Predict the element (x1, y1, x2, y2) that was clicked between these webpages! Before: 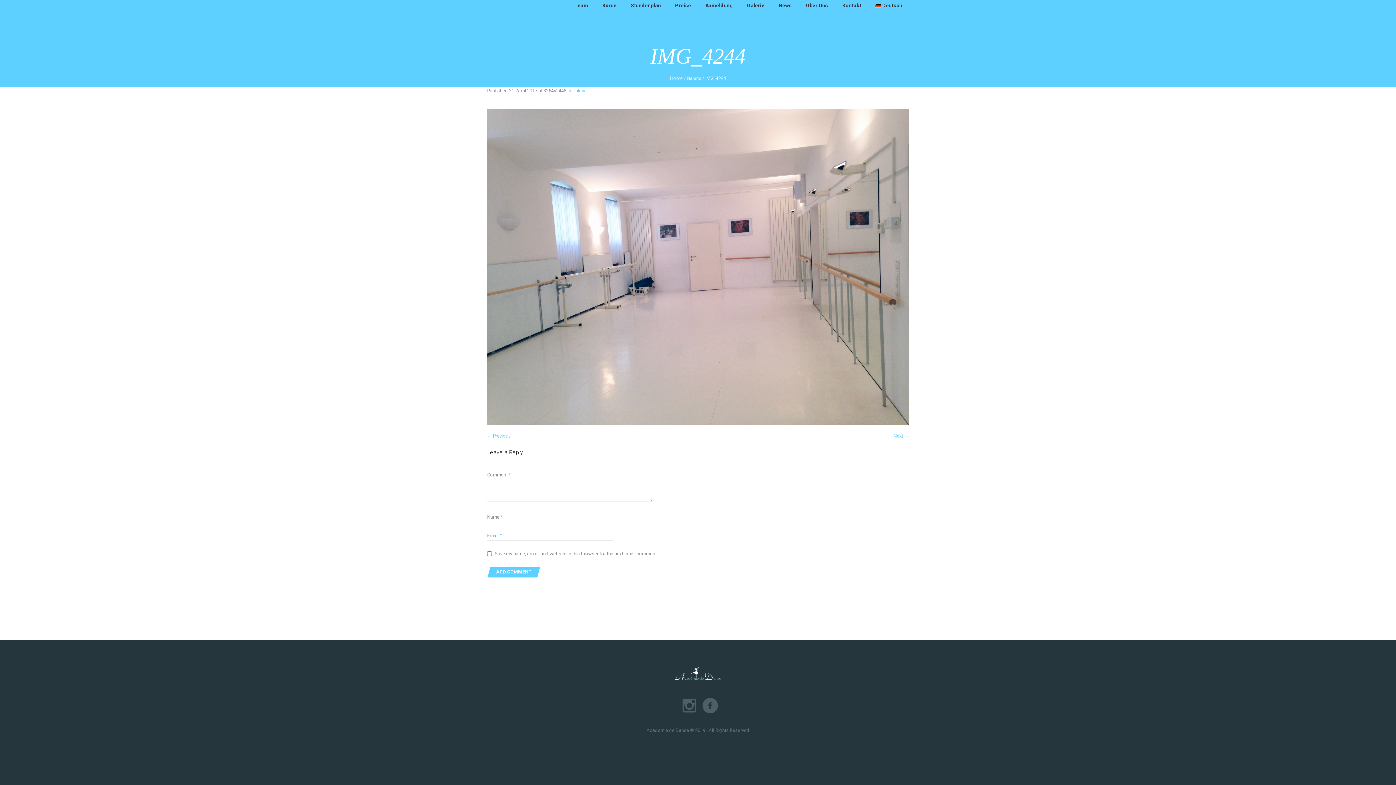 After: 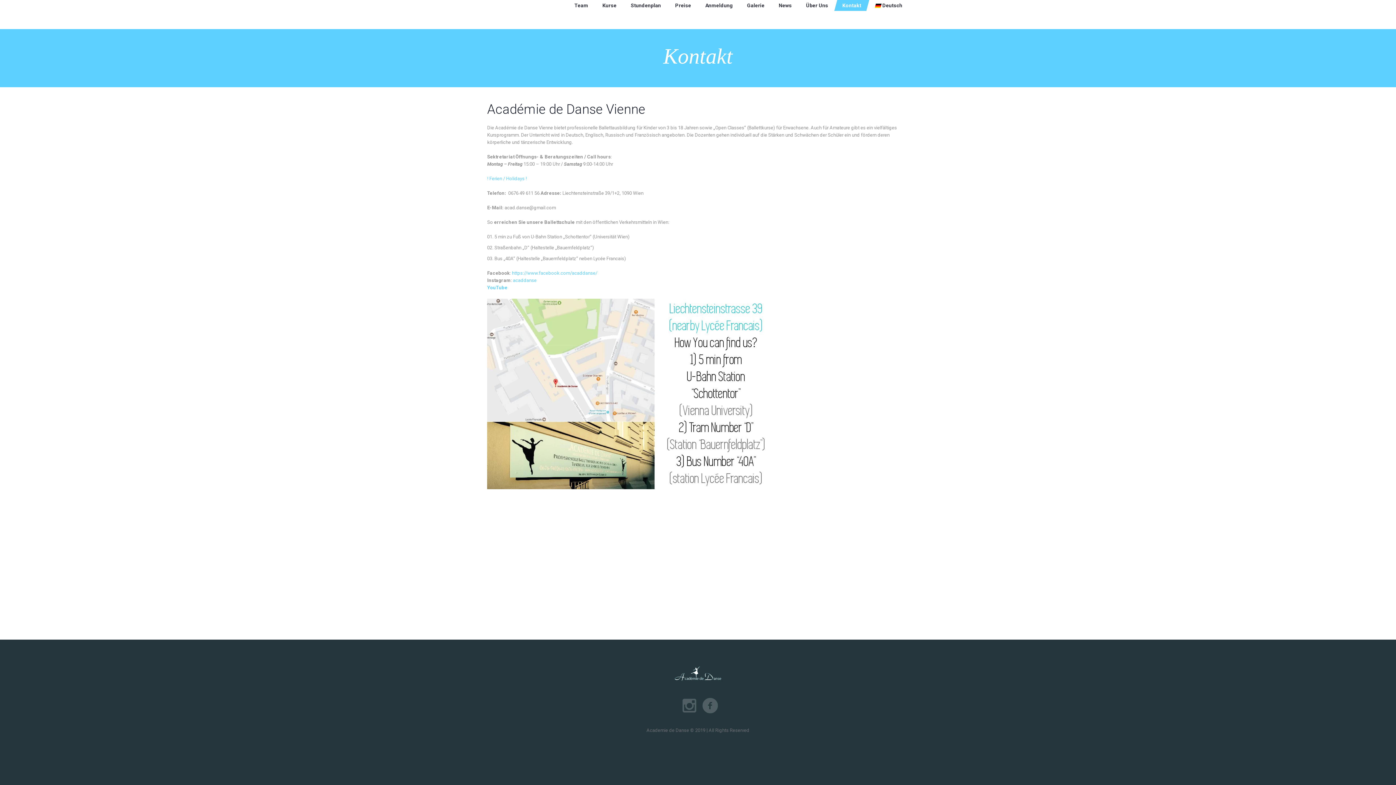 Action: label: Kontakt bbox: (834, 0, 869, 10)